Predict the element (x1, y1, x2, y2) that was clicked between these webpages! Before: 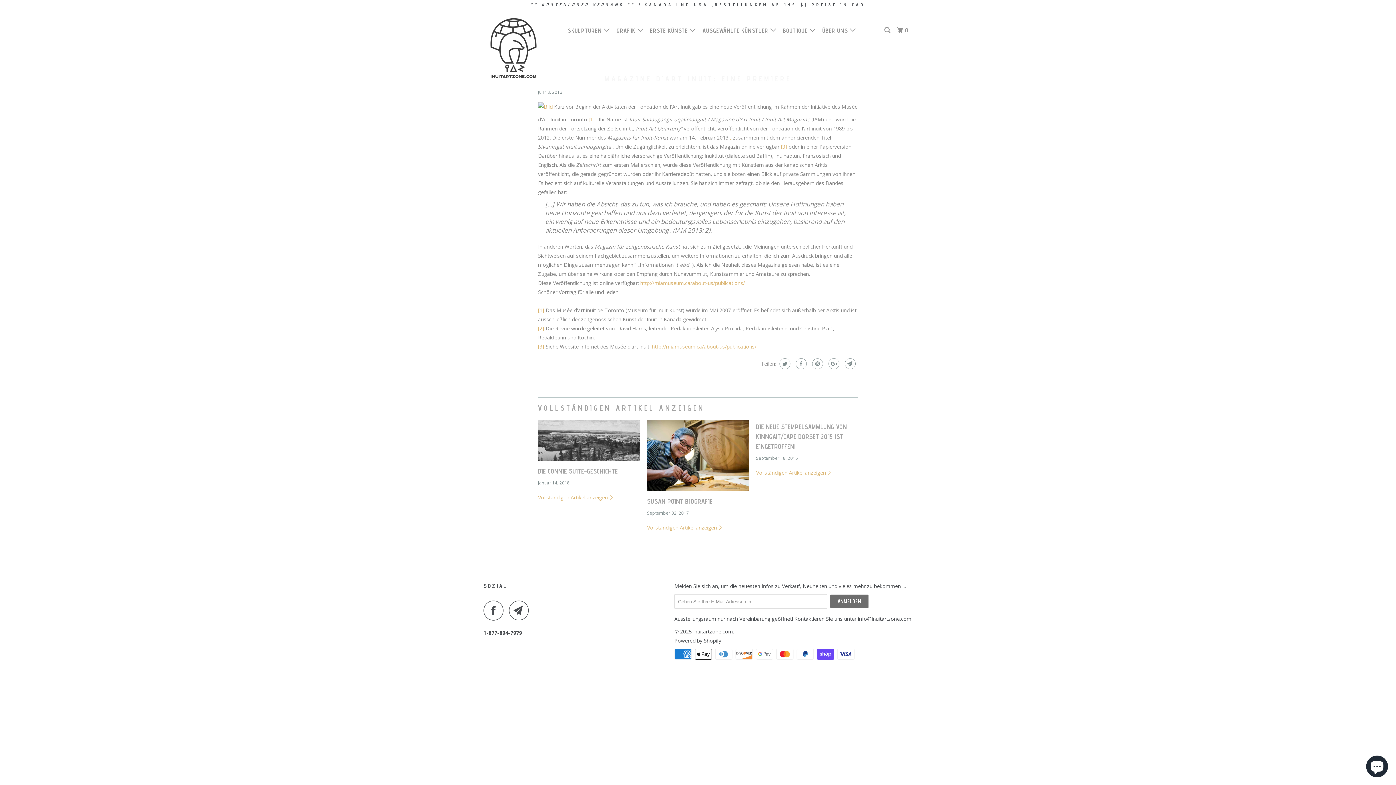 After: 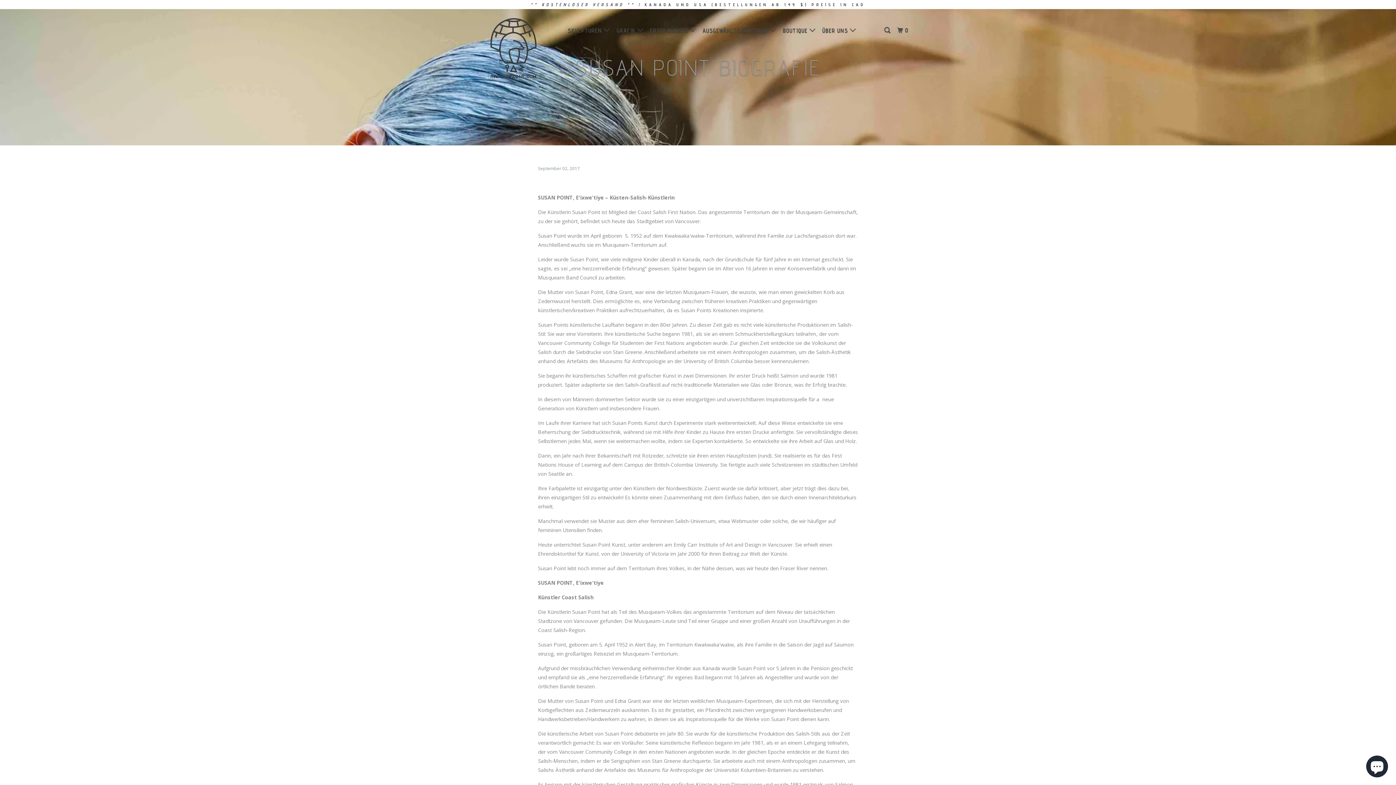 Action: bbox: (647, 420, 749, 491)